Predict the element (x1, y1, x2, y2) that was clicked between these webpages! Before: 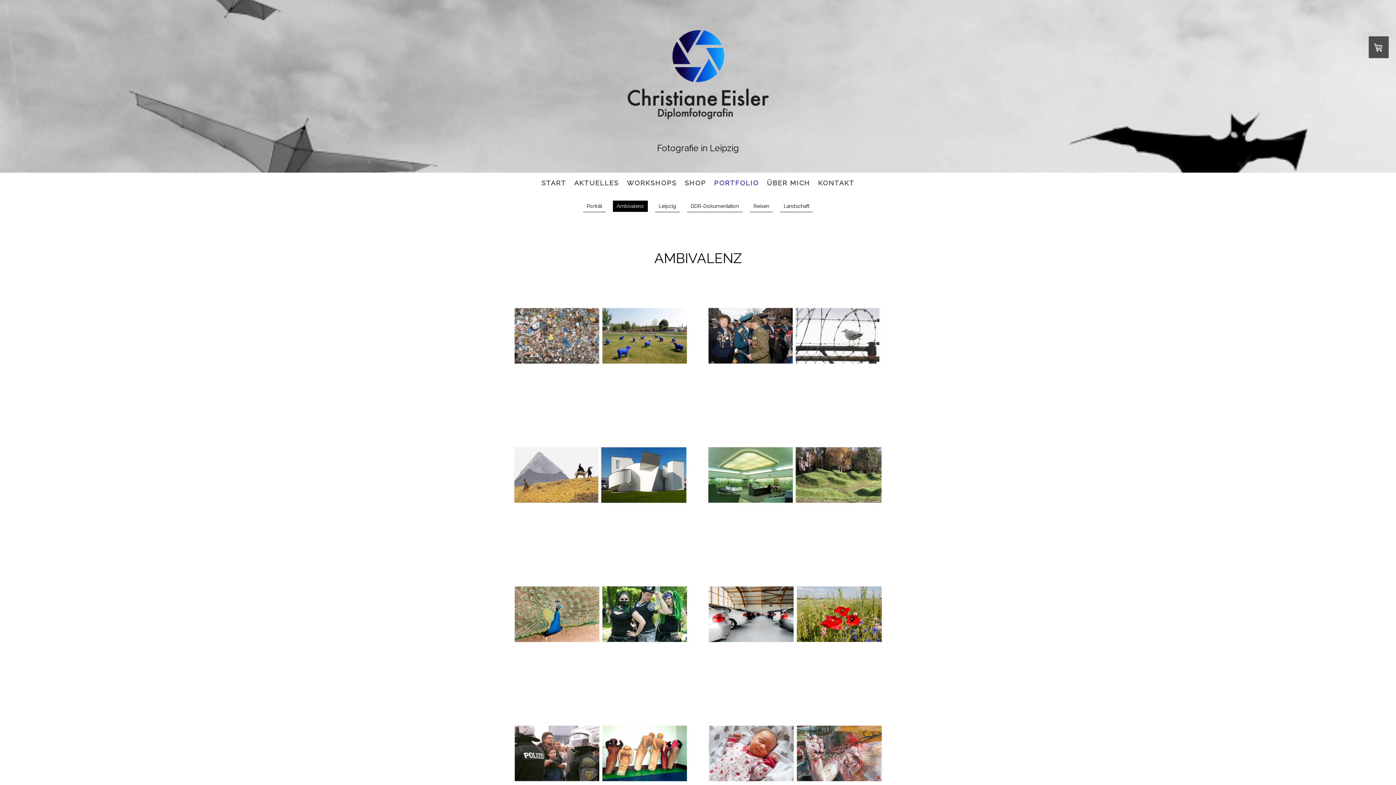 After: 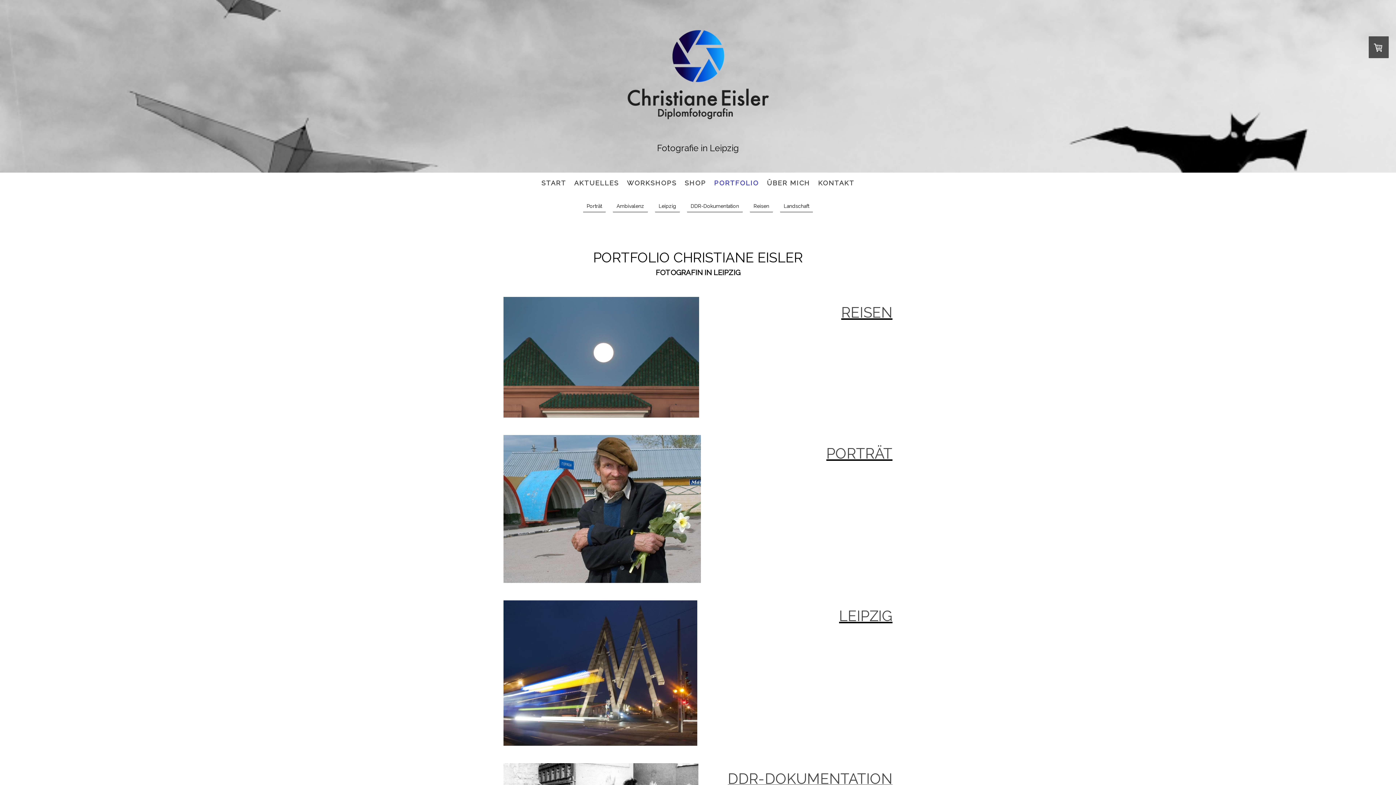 Action: label: PORTFOLIO bbox: (710, 174, 763, 191)